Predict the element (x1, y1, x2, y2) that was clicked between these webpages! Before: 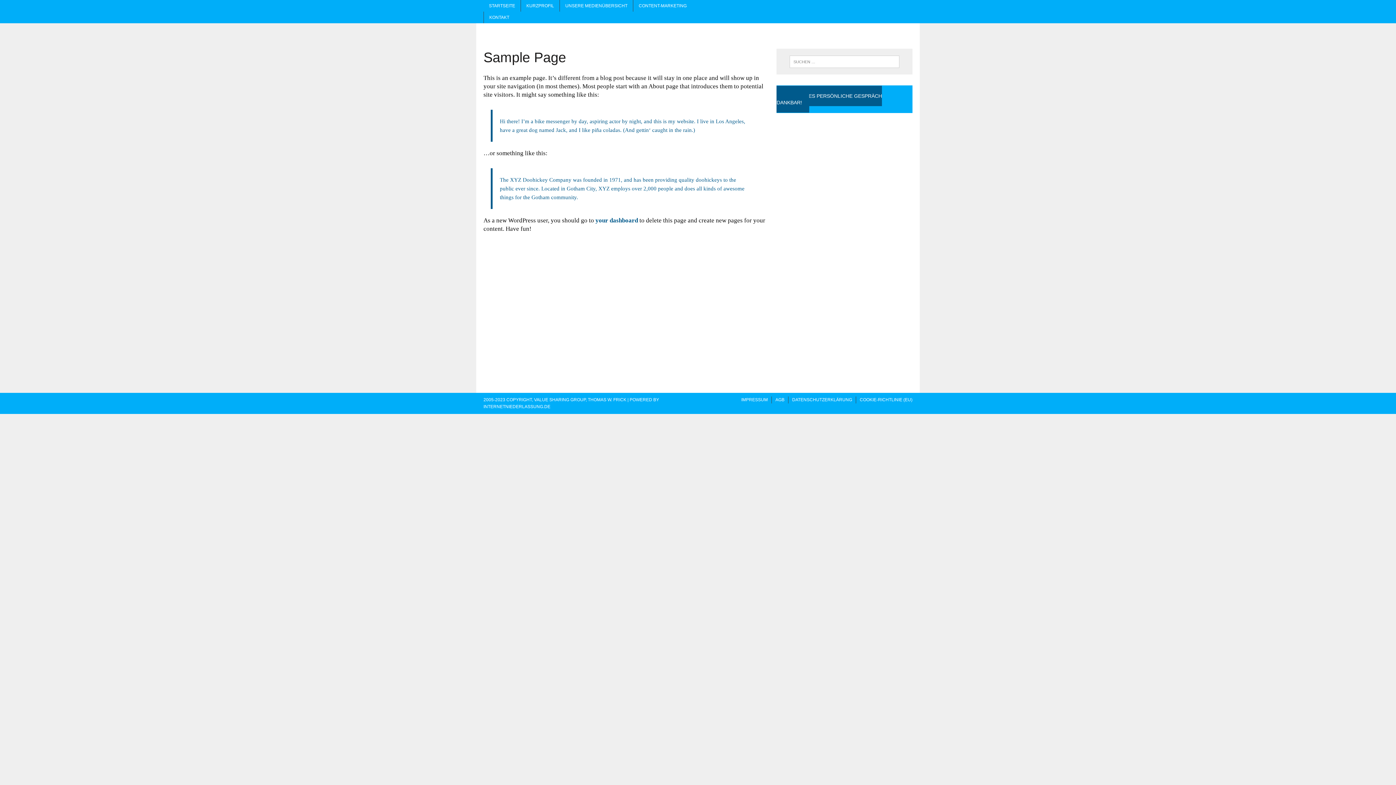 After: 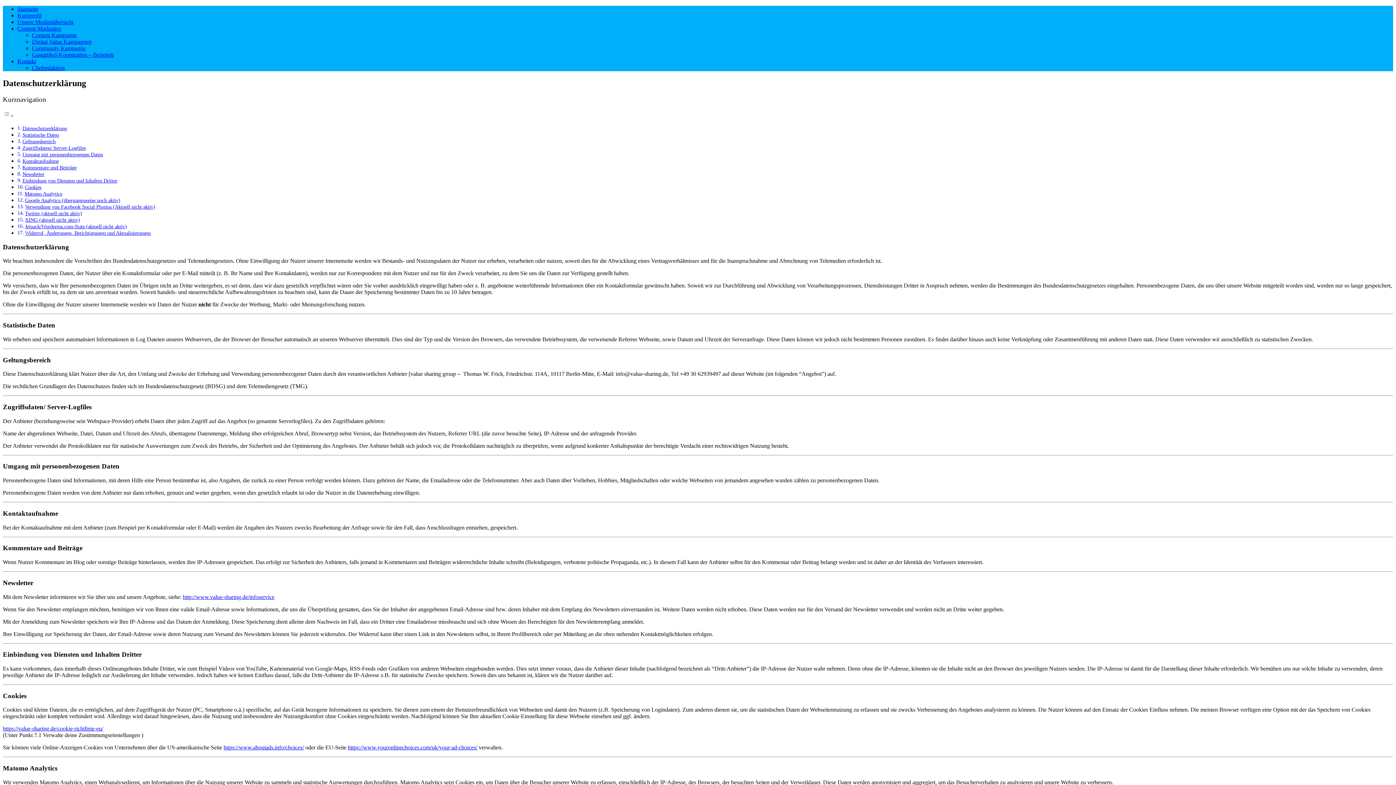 Action: label: DATENSCHUTZERKLÄRUNG bbox: (792, 396, 852, 403)